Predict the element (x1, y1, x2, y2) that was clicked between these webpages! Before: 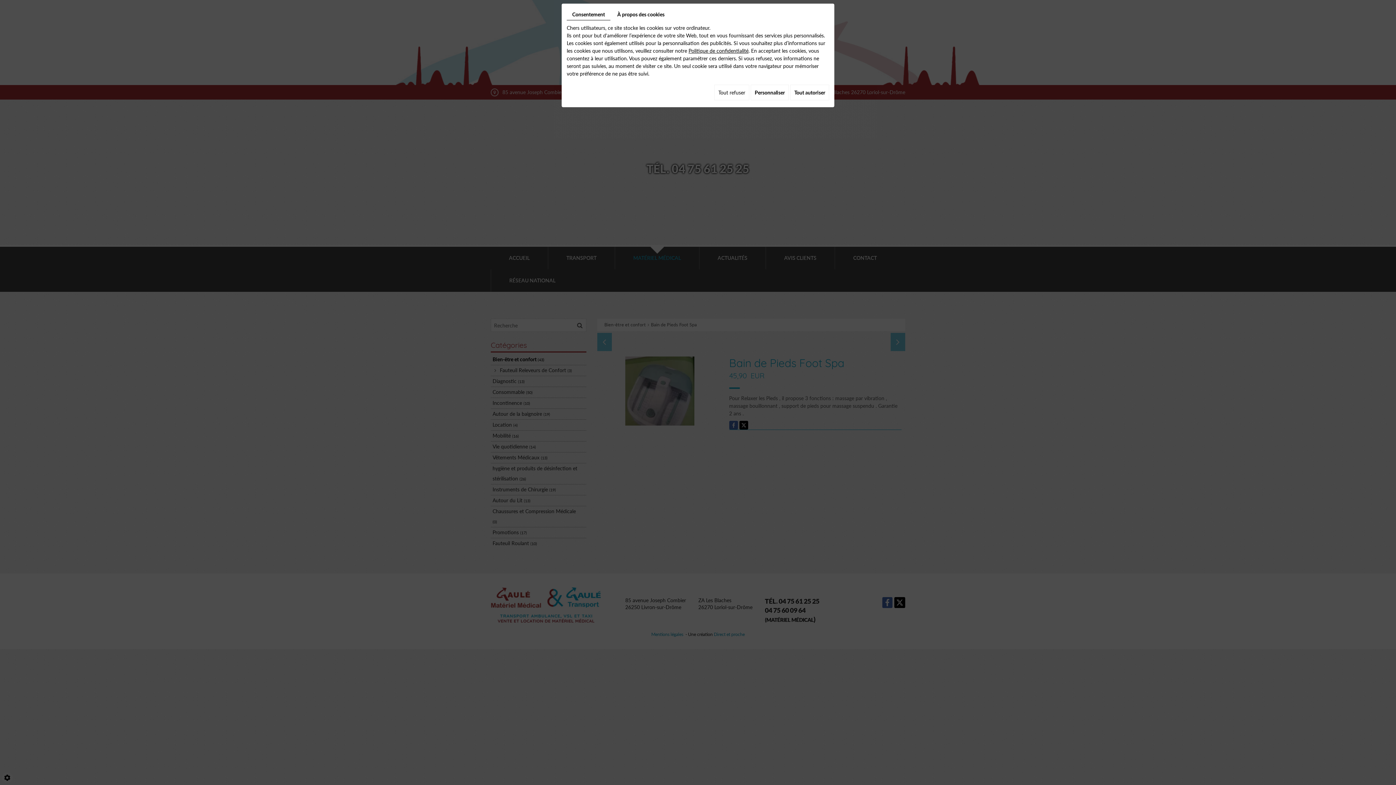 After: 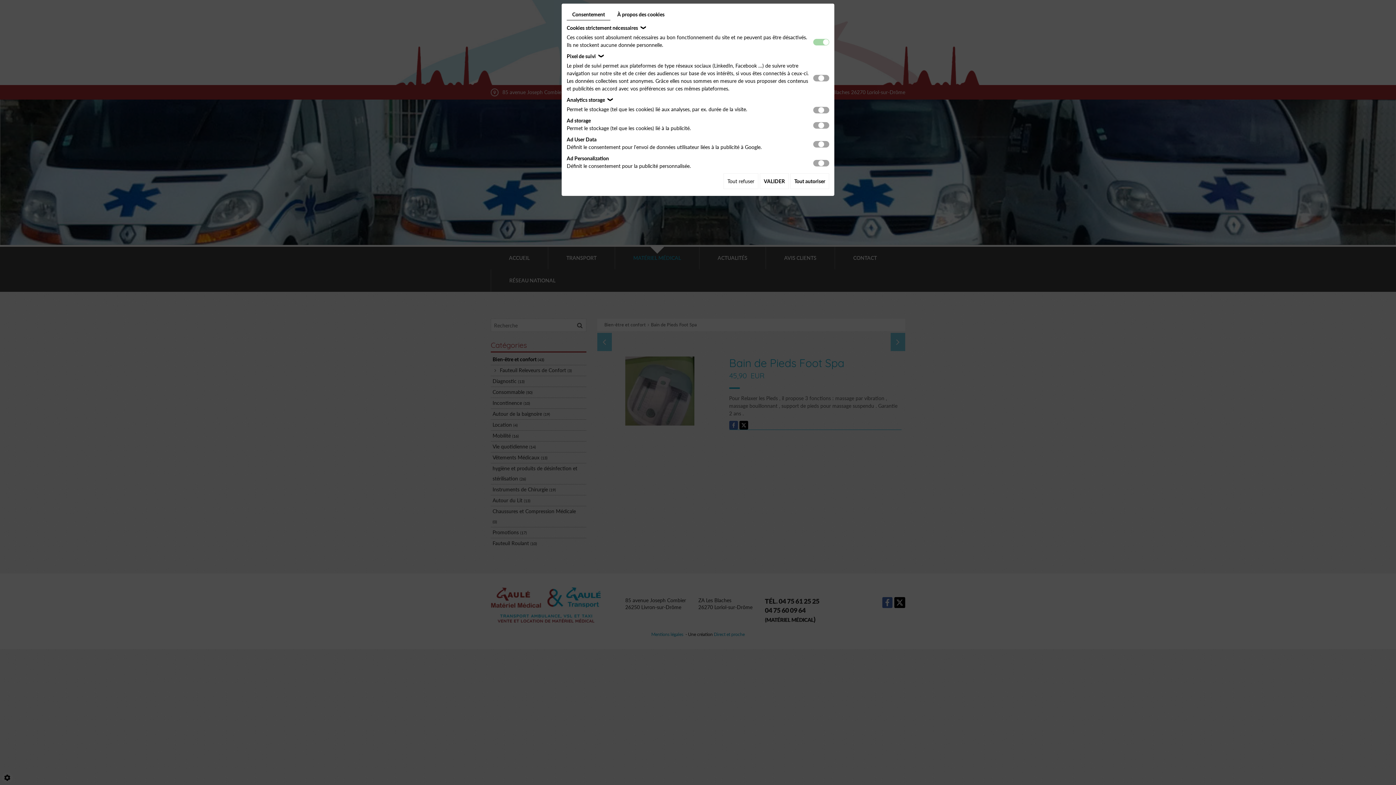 Action: label: Personnaliser bbox: (750, 84, 789, 100)